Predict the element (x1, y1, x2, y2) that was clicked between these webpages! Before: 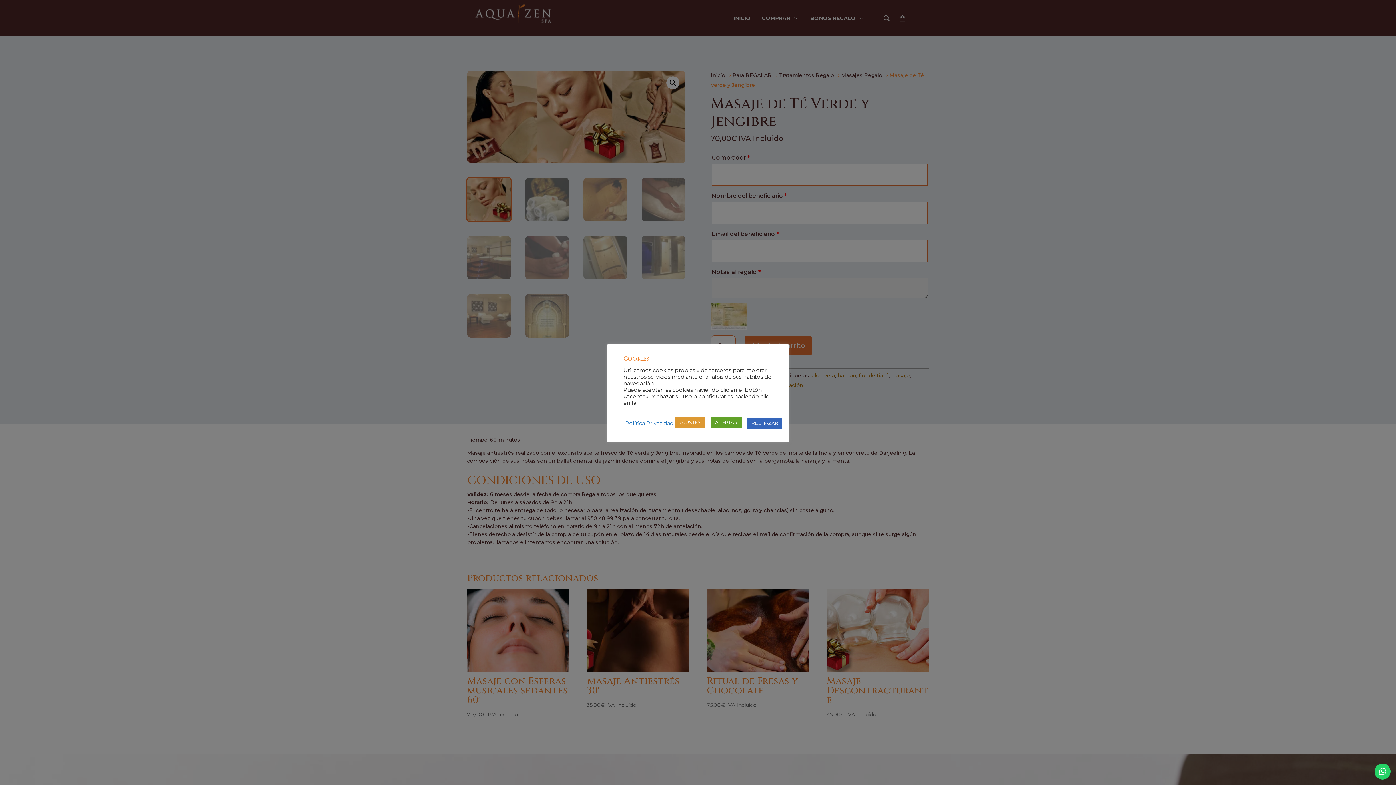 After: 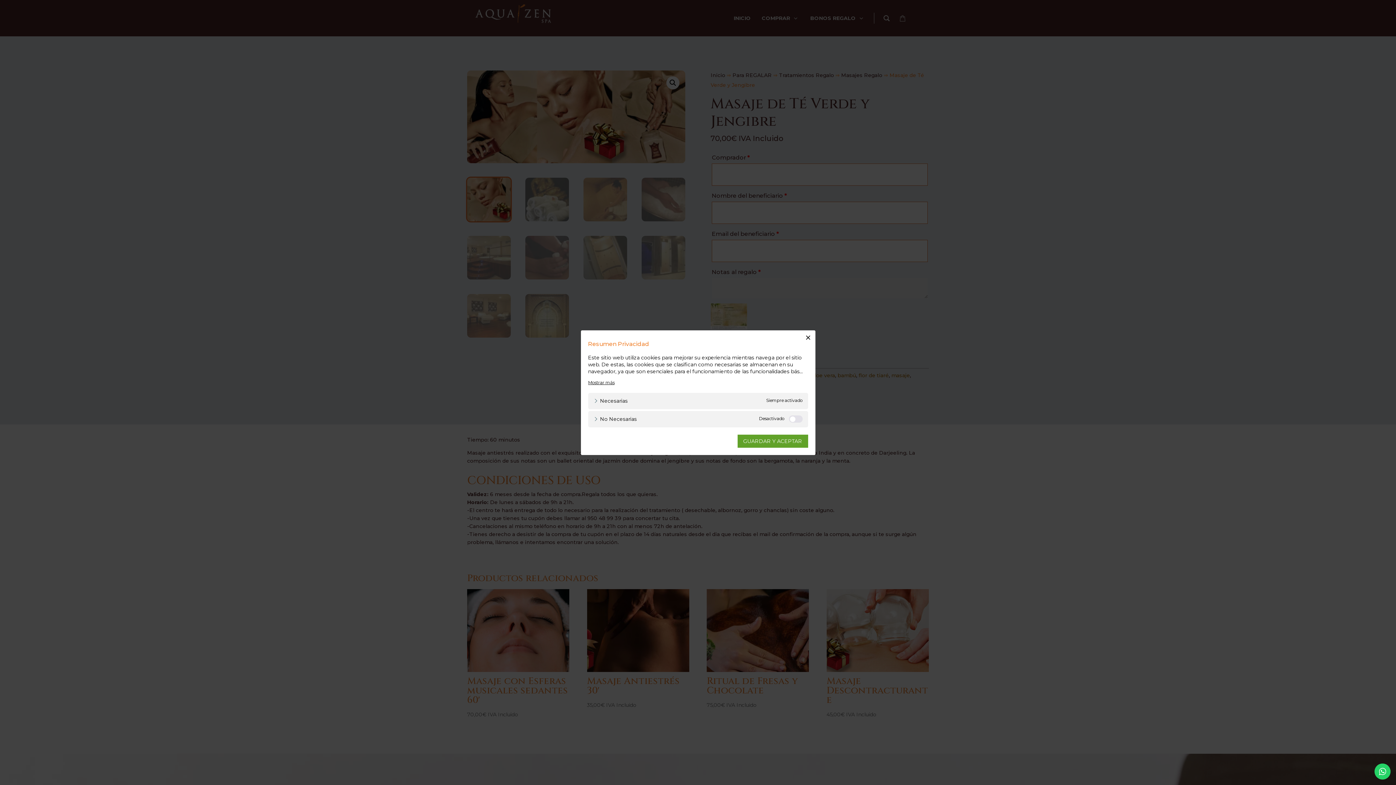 Action: bbox: (675, 416, 705, 428) label: AJUSTES